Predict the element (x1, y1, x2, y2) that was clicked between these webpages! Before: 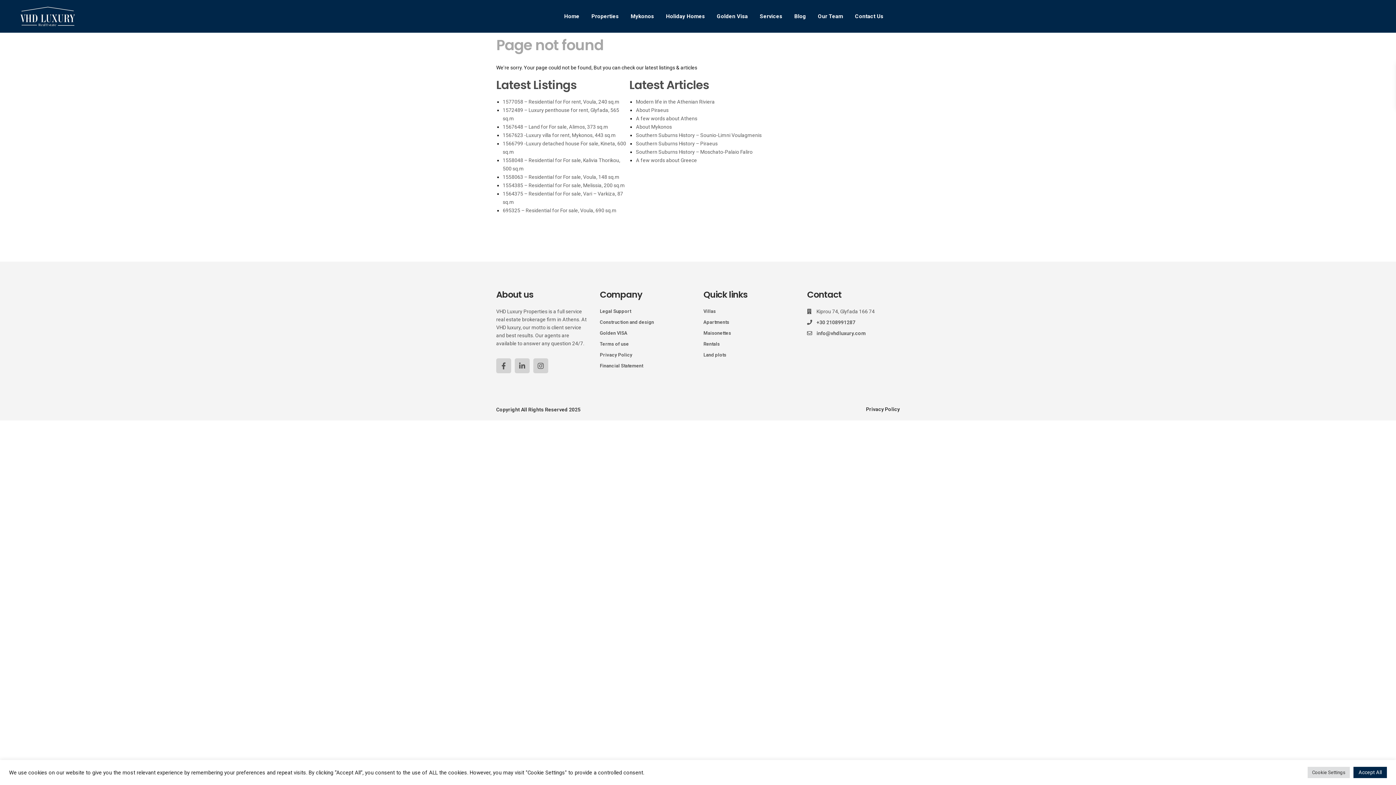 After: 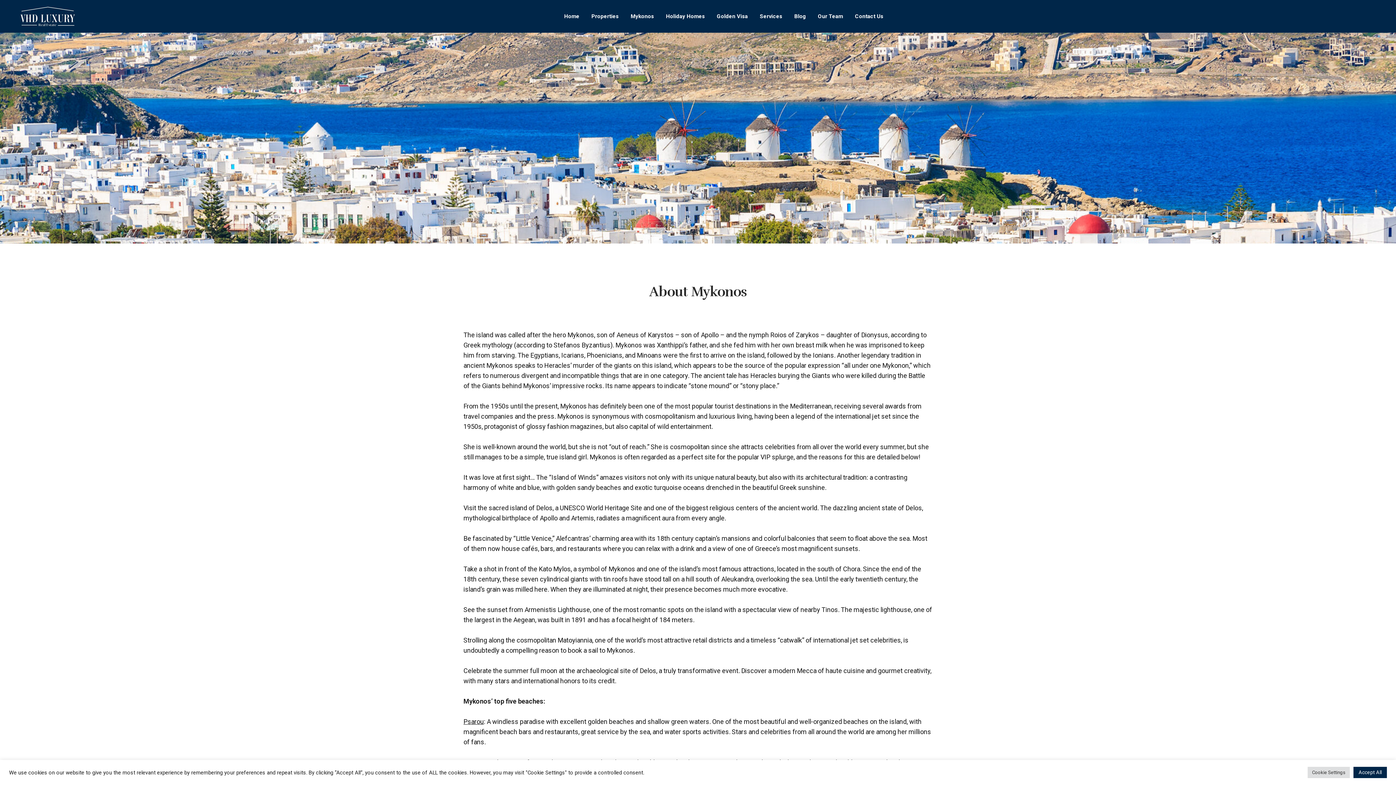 Action: bbox: (636, 124, 672, 129) label: About Mykonos